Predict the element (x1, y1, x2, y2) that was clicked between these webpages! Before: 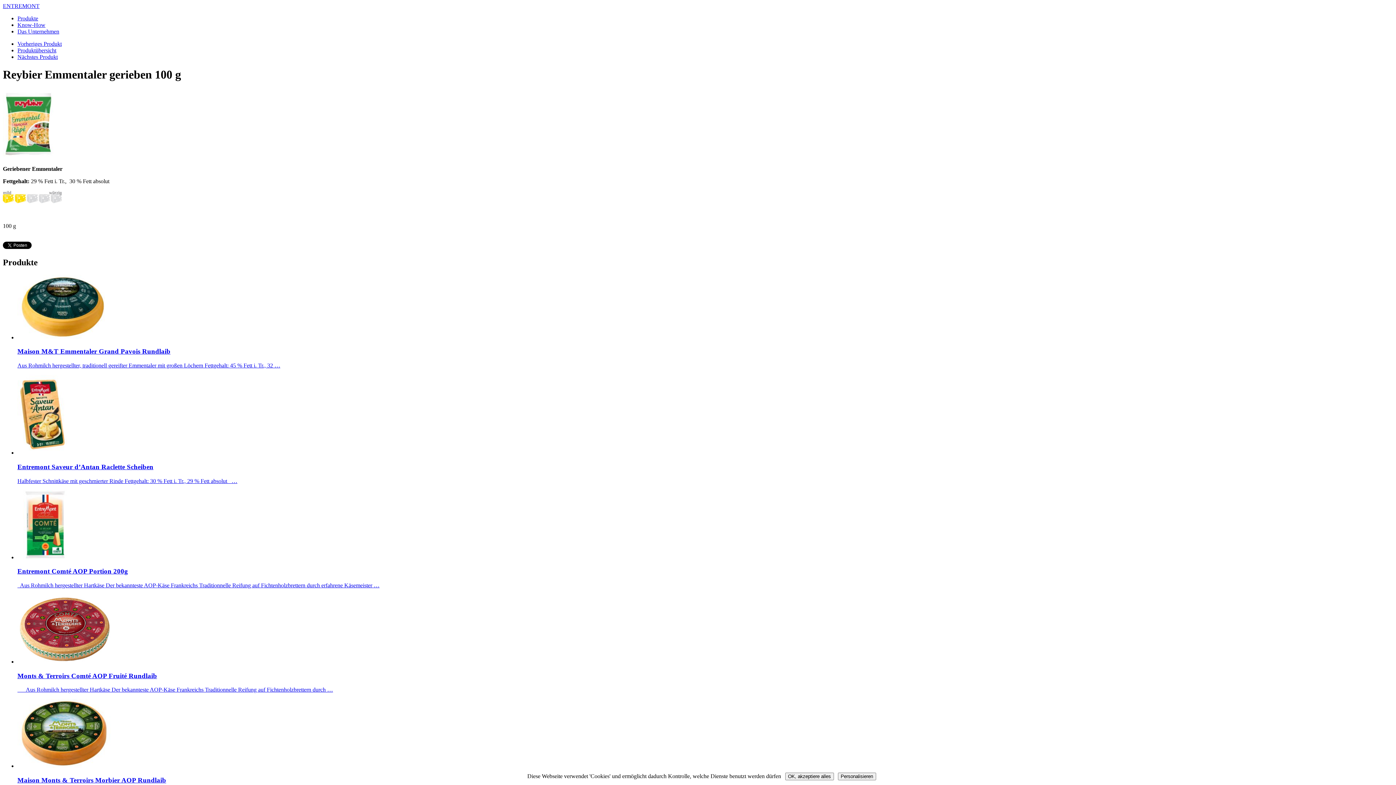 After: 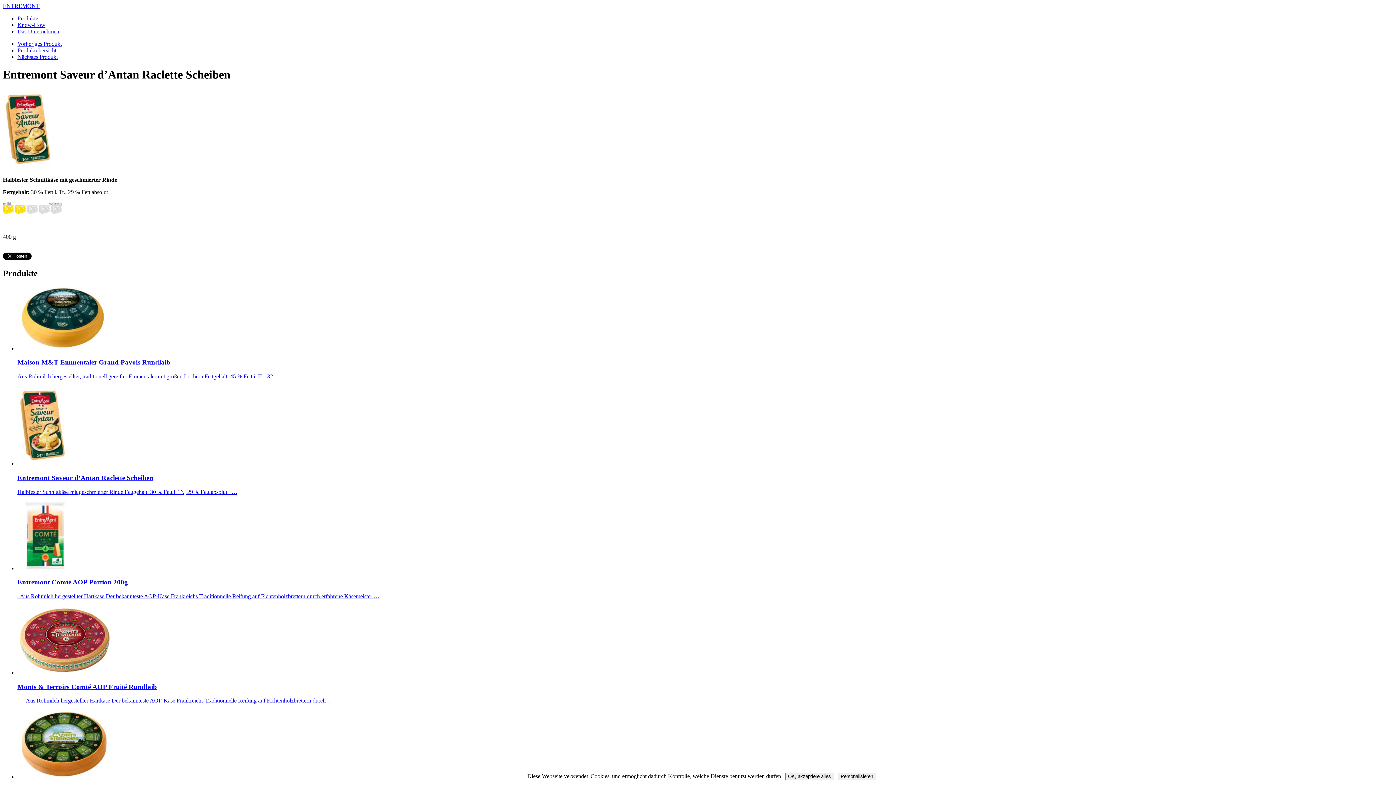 Action: bbox: (17, 449, 67, 456)